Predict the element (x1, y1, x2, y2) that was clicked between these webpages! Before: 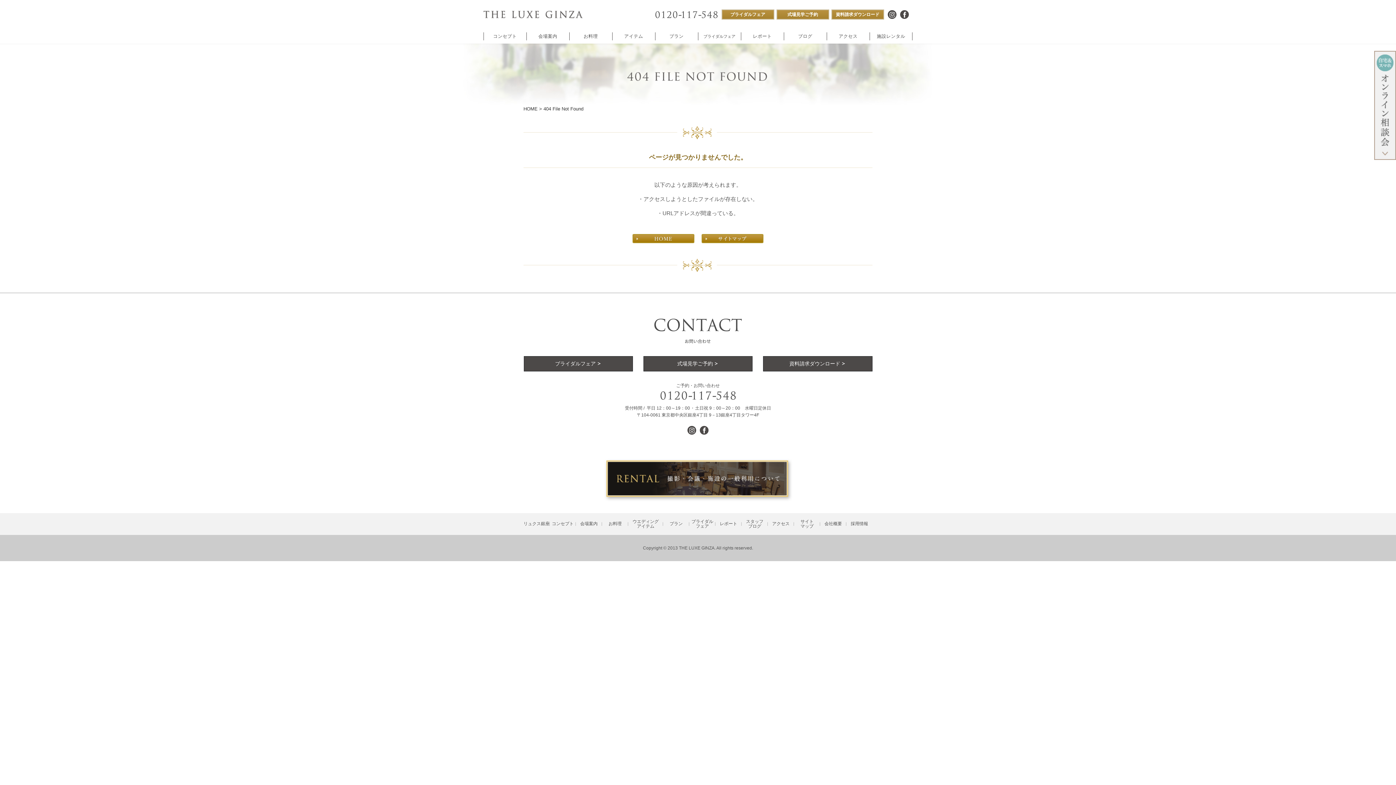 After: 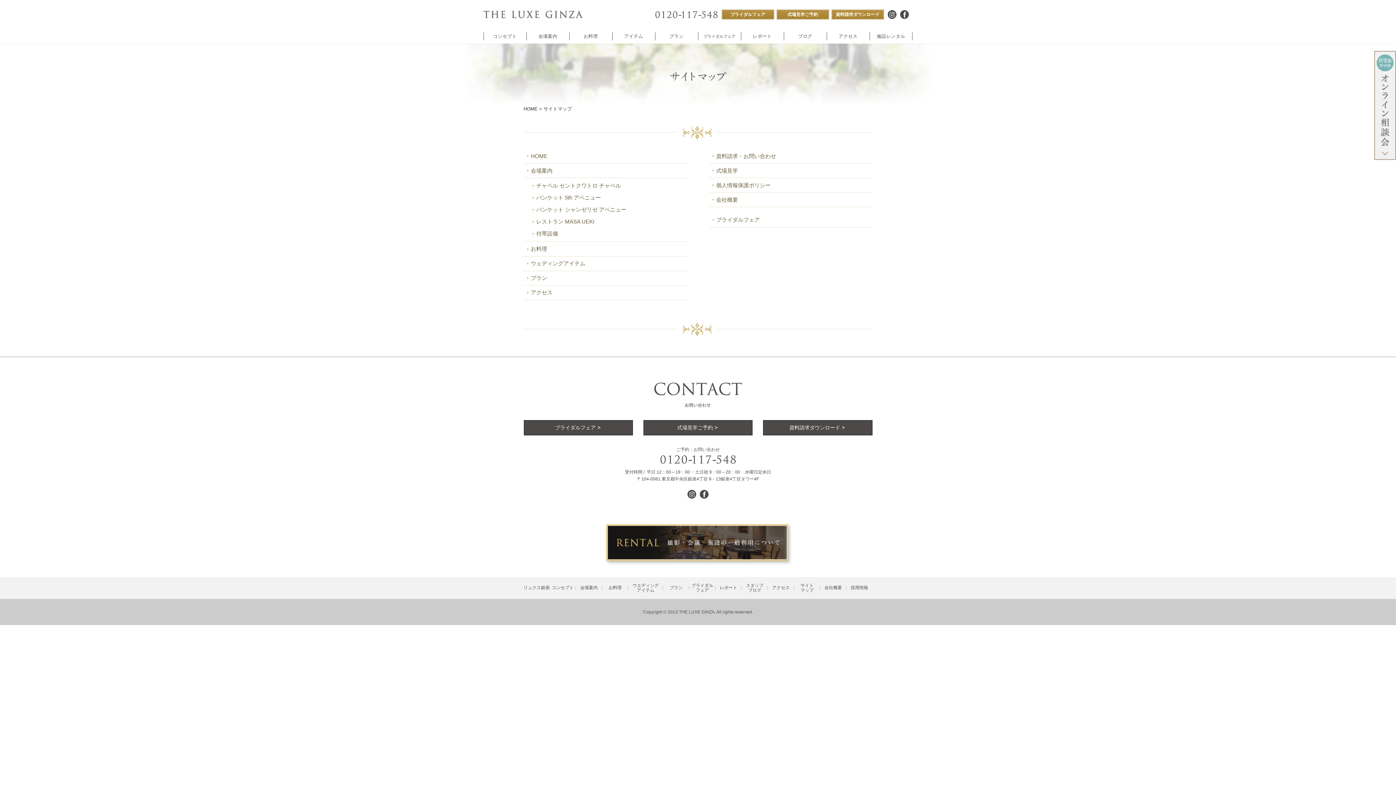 Action: bbox: (701, 235, 763, 241)